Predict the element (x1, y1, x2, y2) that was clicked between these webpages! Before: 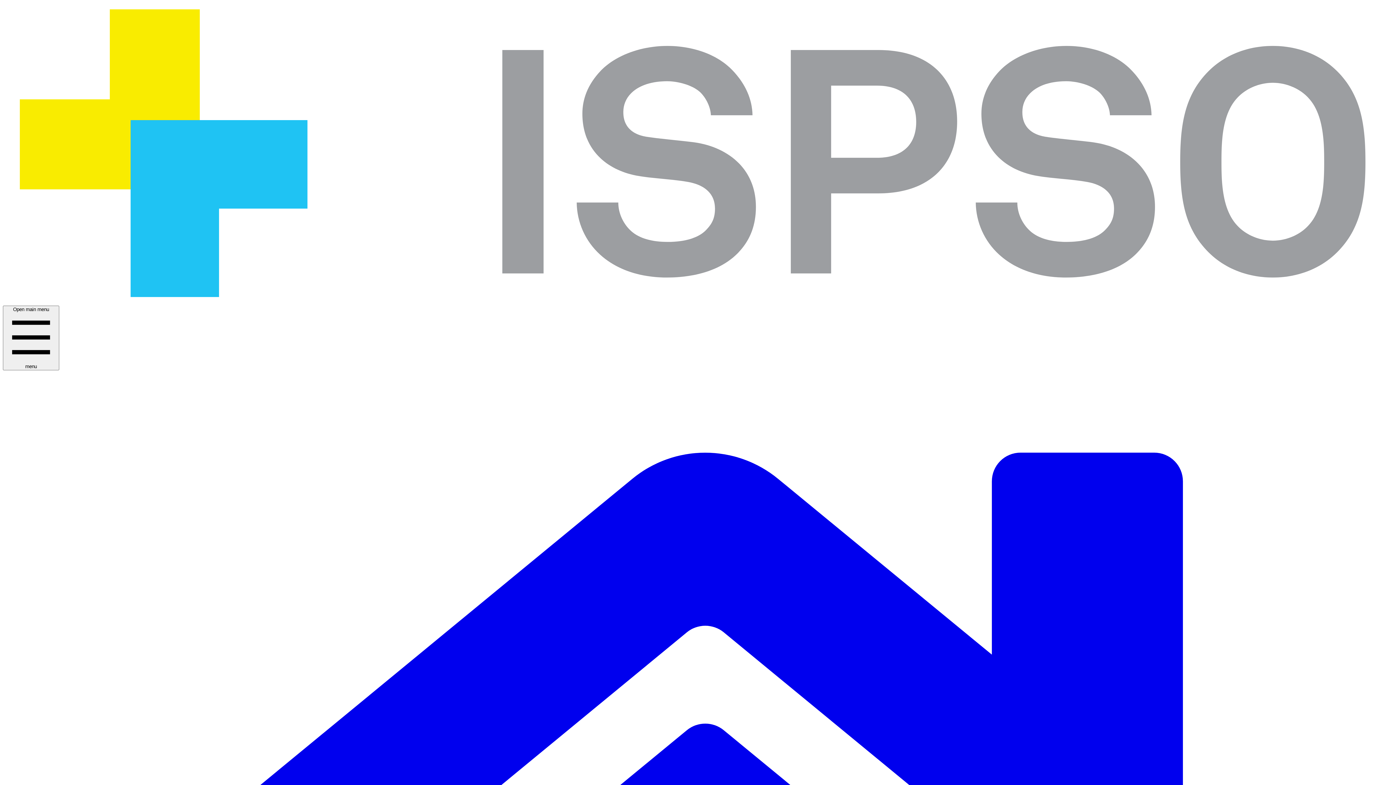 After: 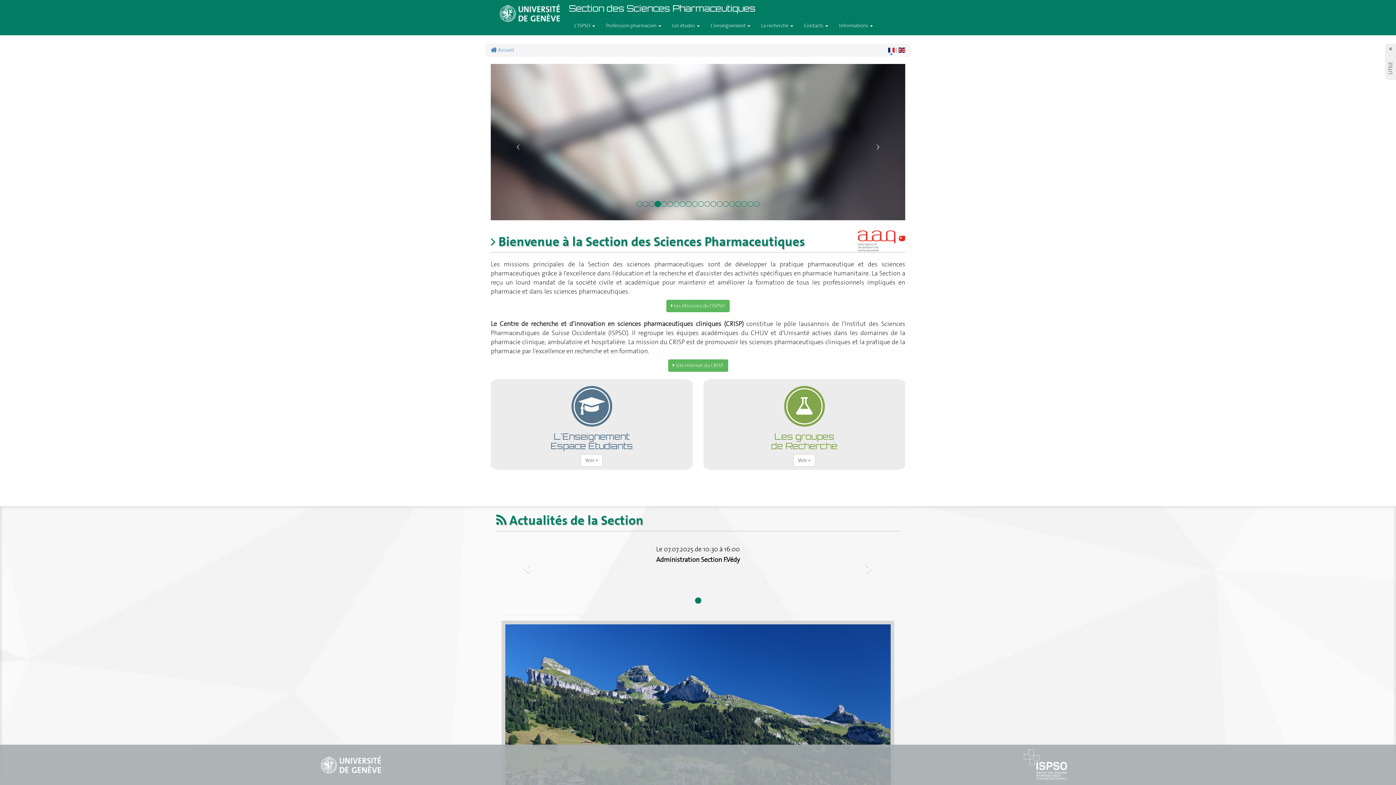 Action: label:   bbox: (2, 299, 1393, 305)